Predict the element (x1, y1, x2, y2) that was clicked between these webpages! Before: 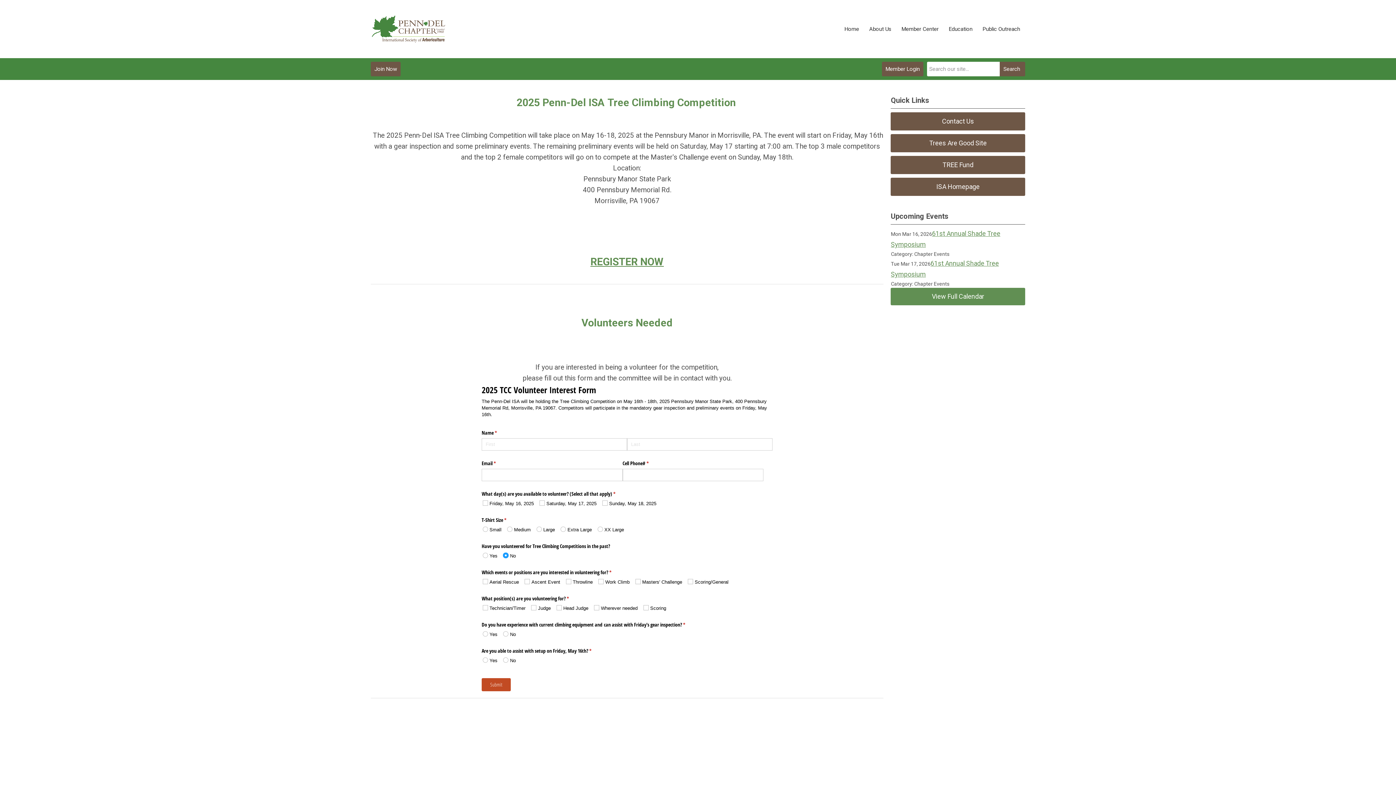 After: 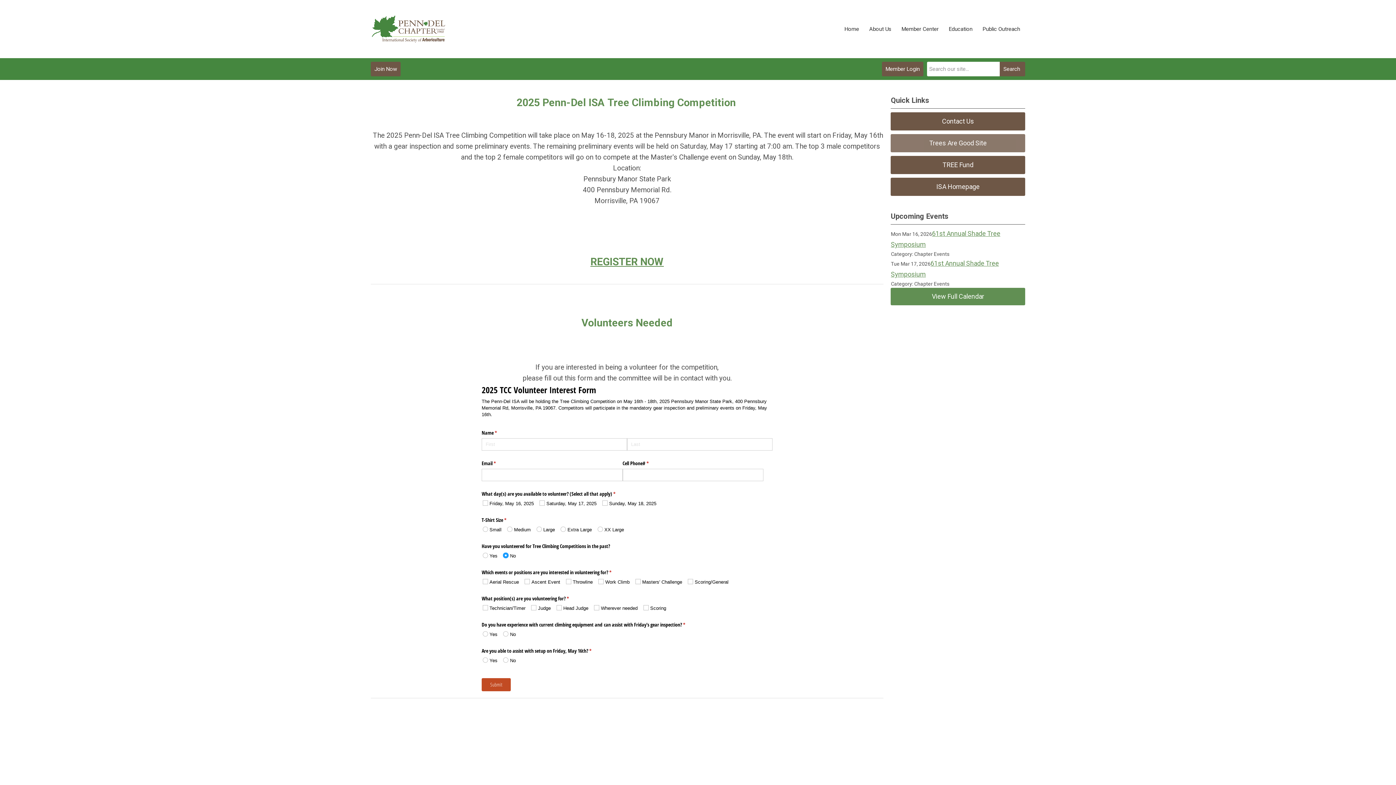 Action: label: Trees Are Good Site bbox: (891, 134, 1025, 152)